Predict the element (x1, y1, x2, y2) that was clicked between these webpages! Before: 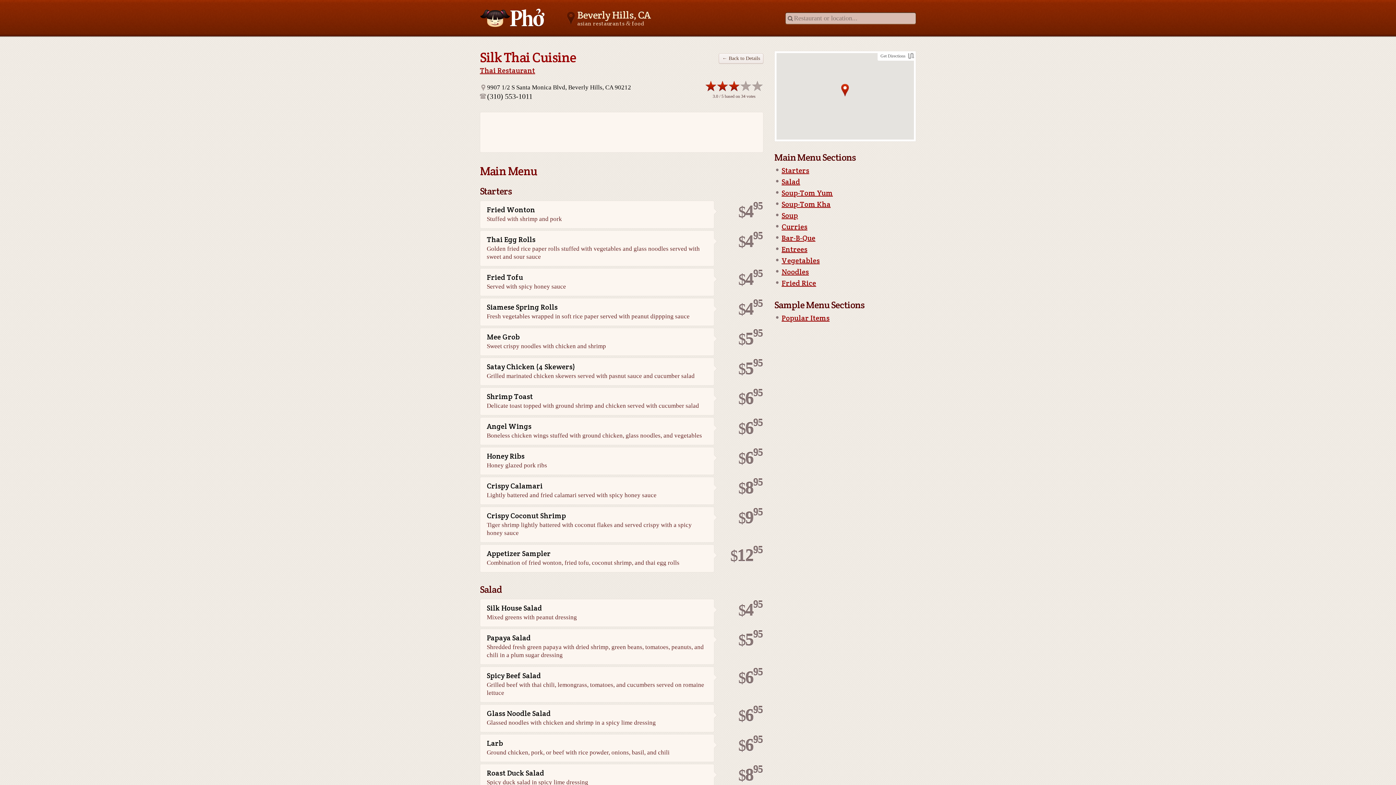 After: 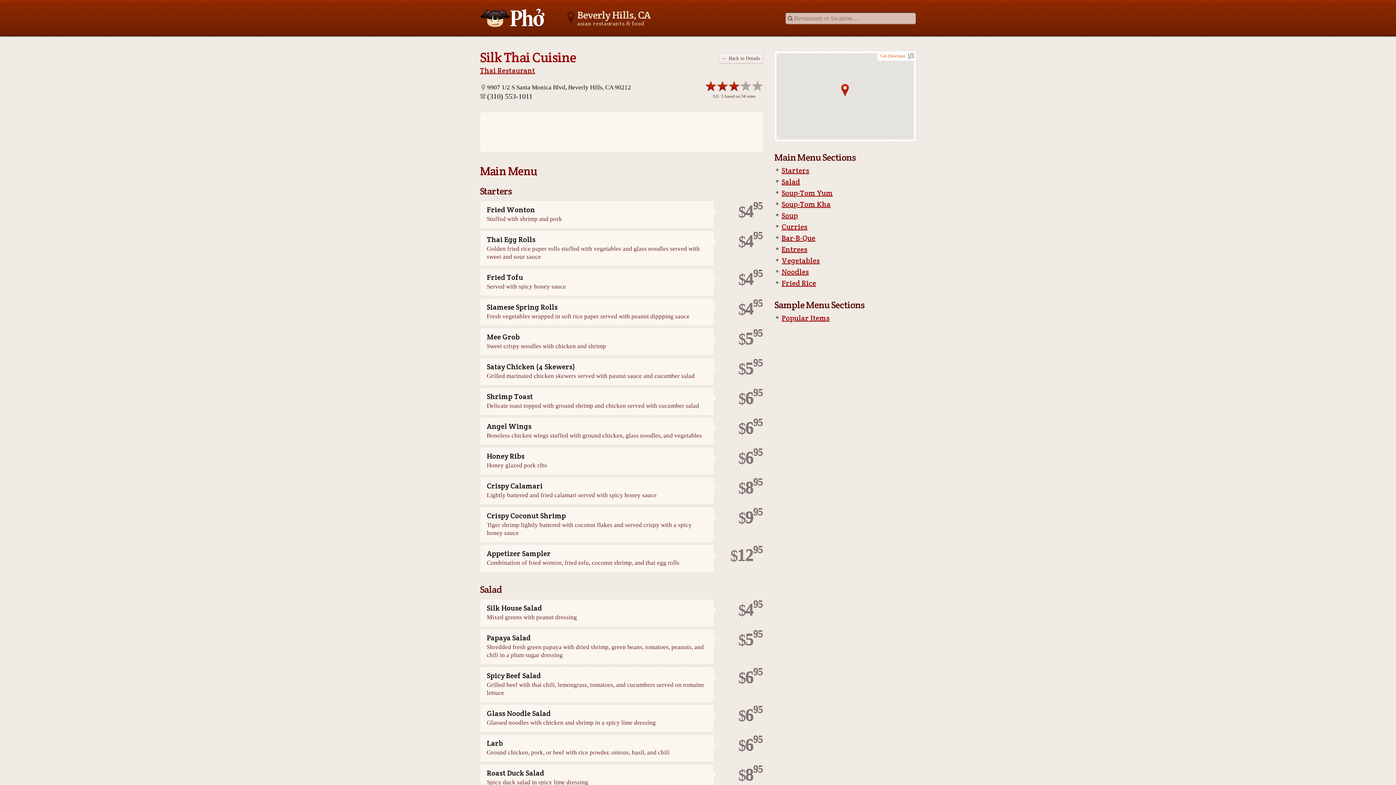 Action: bbox: (880, 52, 914, 59) label: Get Directions